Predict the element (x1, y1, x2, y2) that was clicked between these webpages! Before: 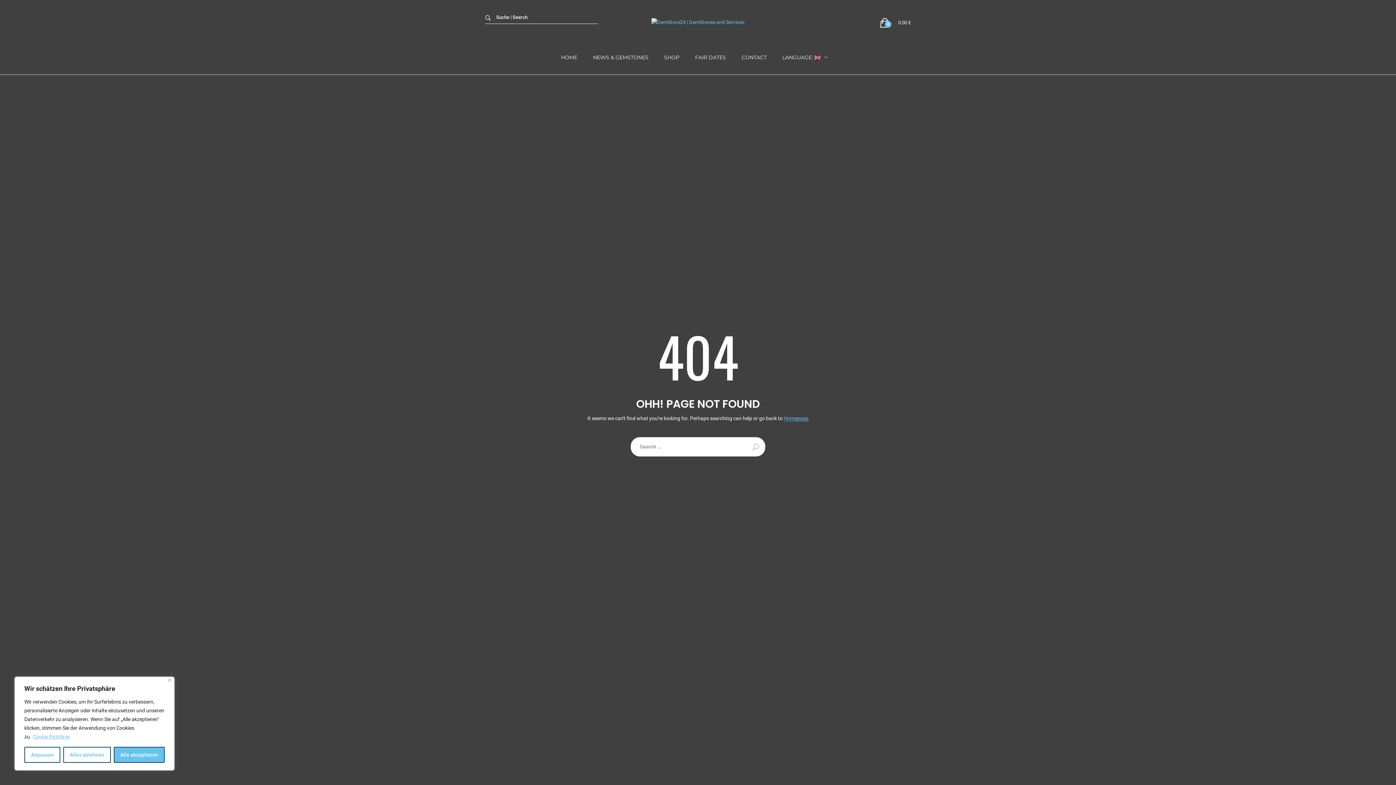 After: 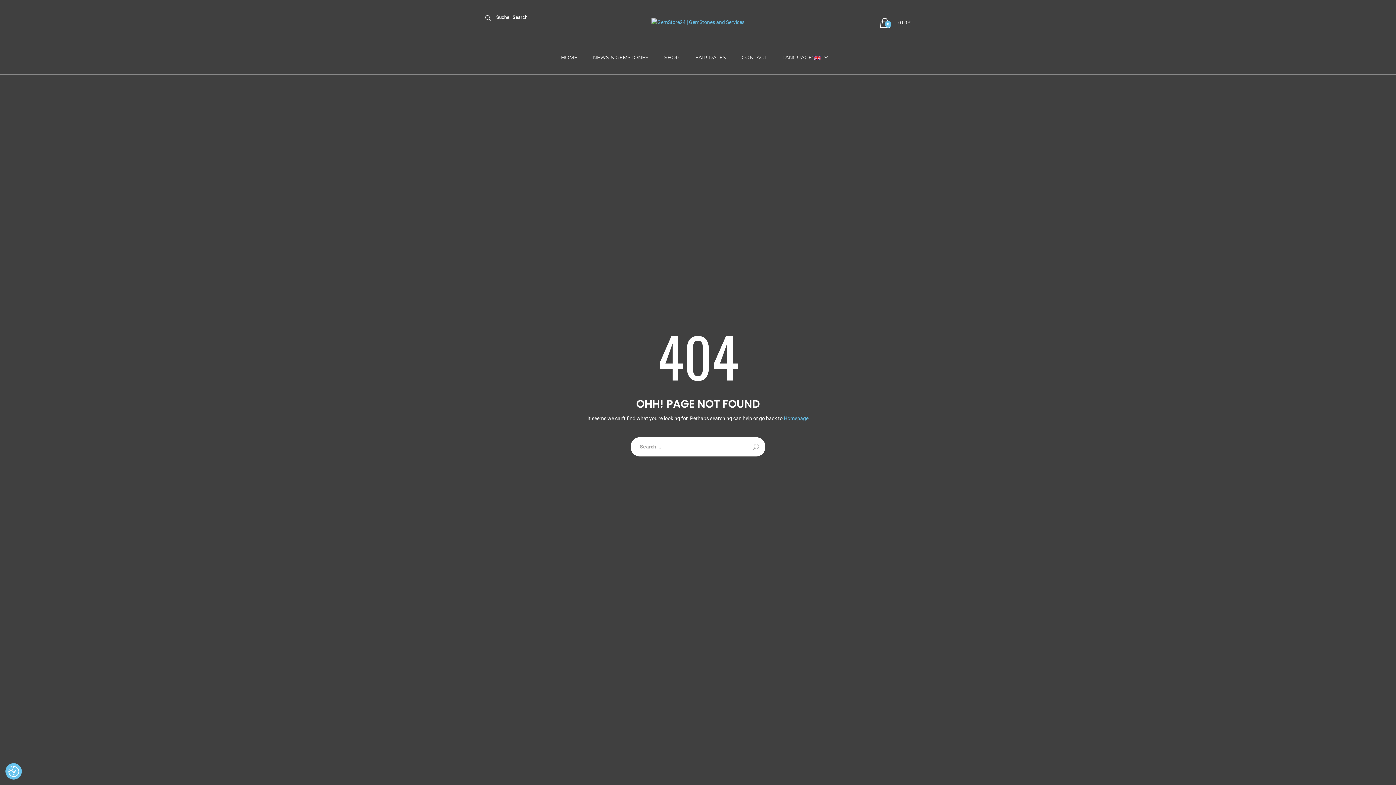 Action: bbox: (113, 747, 164, 763) label: [cky_accept_text]